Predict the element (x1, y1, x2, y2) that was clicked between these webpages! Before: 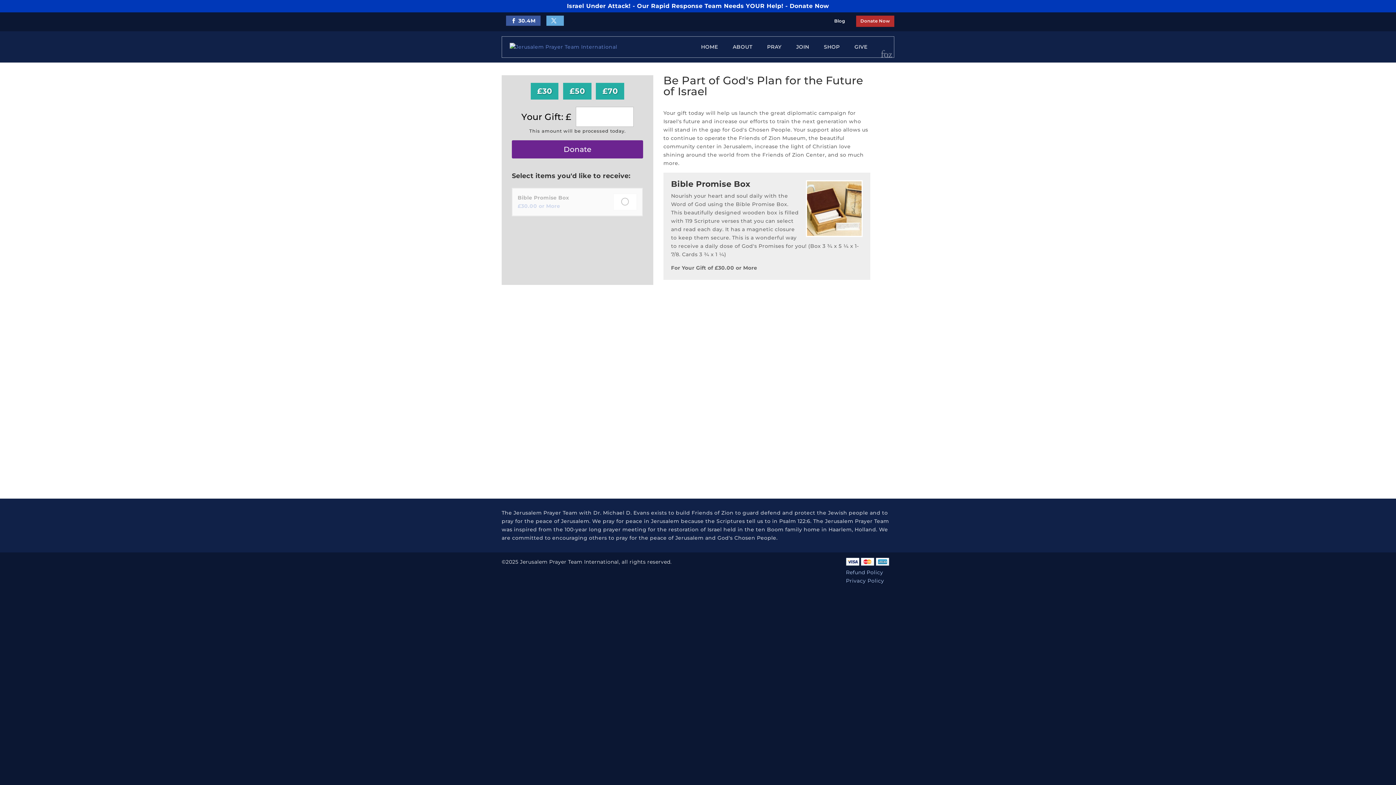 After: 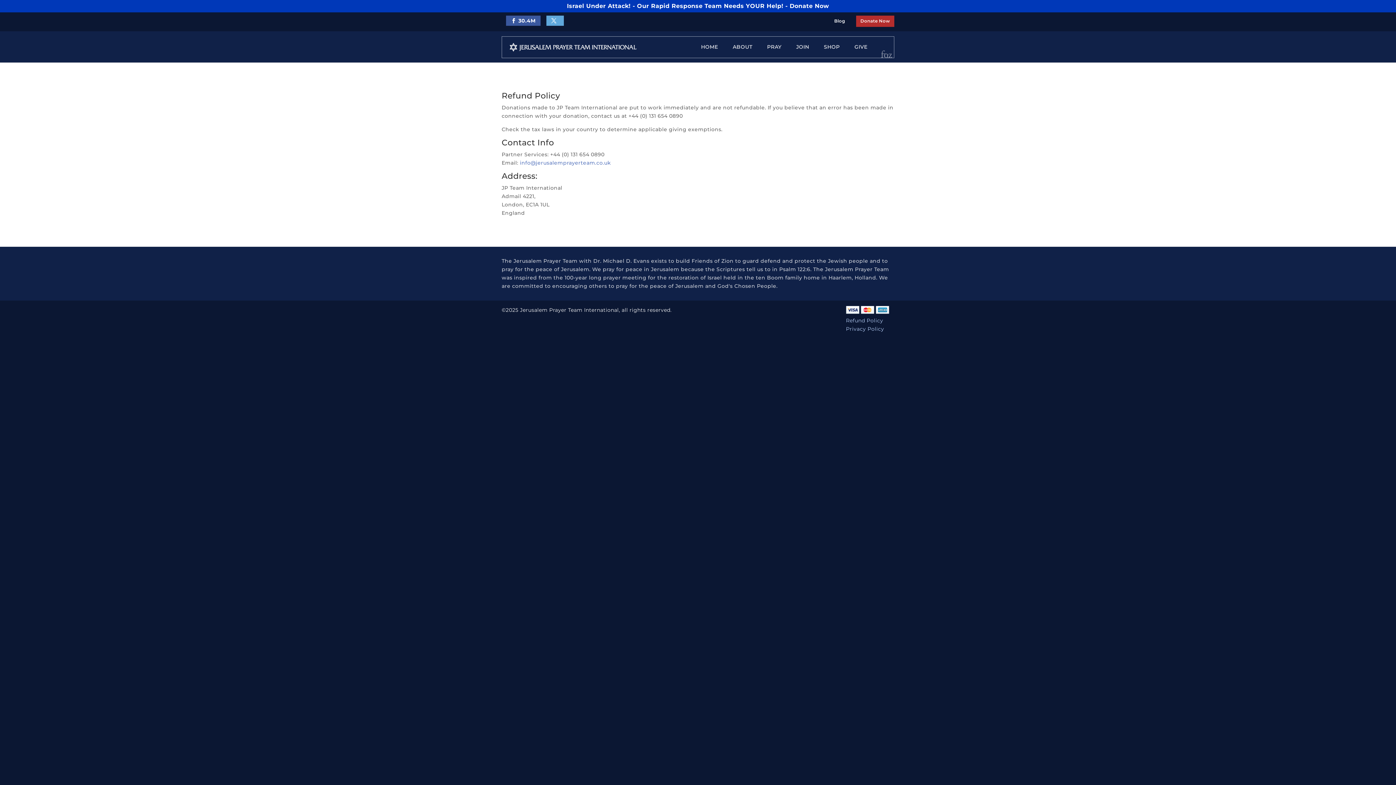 Action: bbox: (841, 568, 888, 577) label: Refund Policy